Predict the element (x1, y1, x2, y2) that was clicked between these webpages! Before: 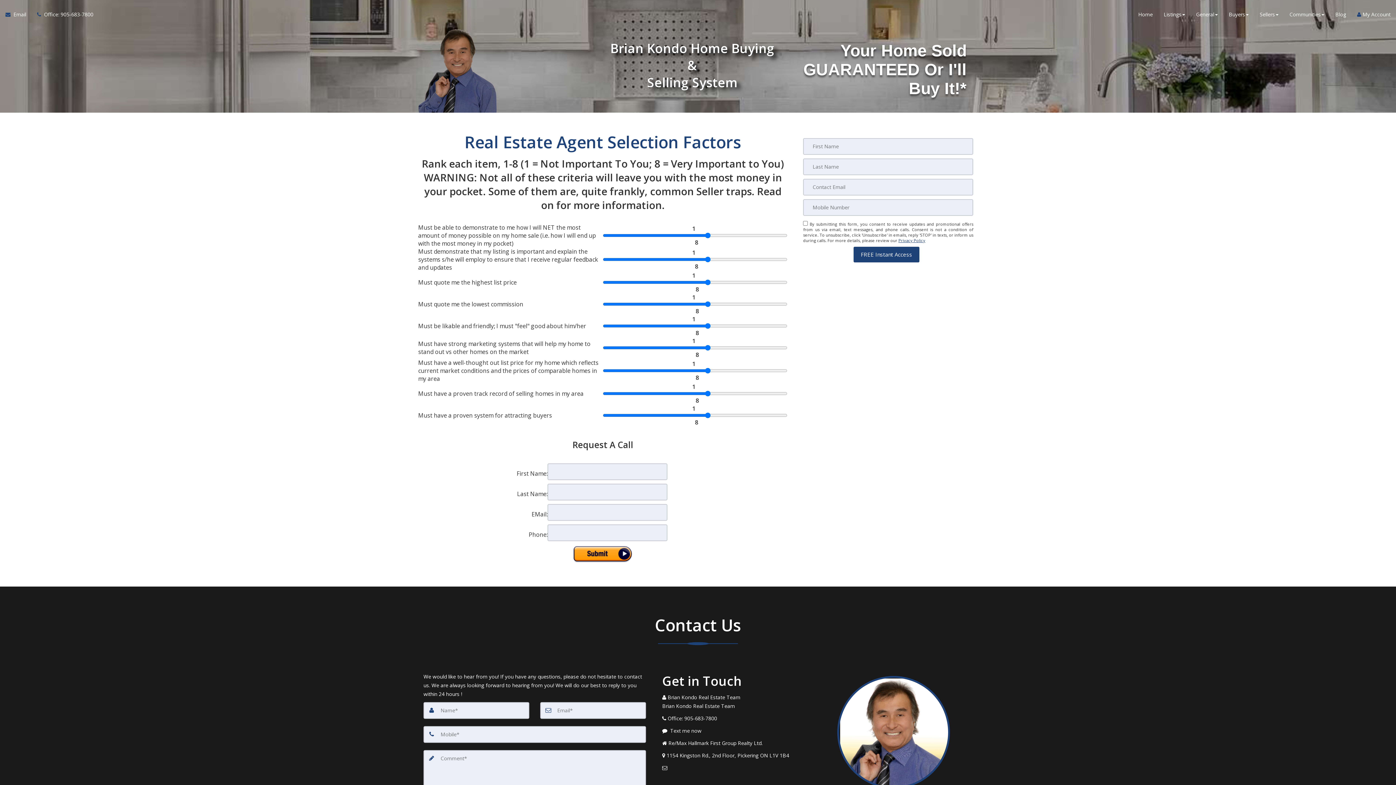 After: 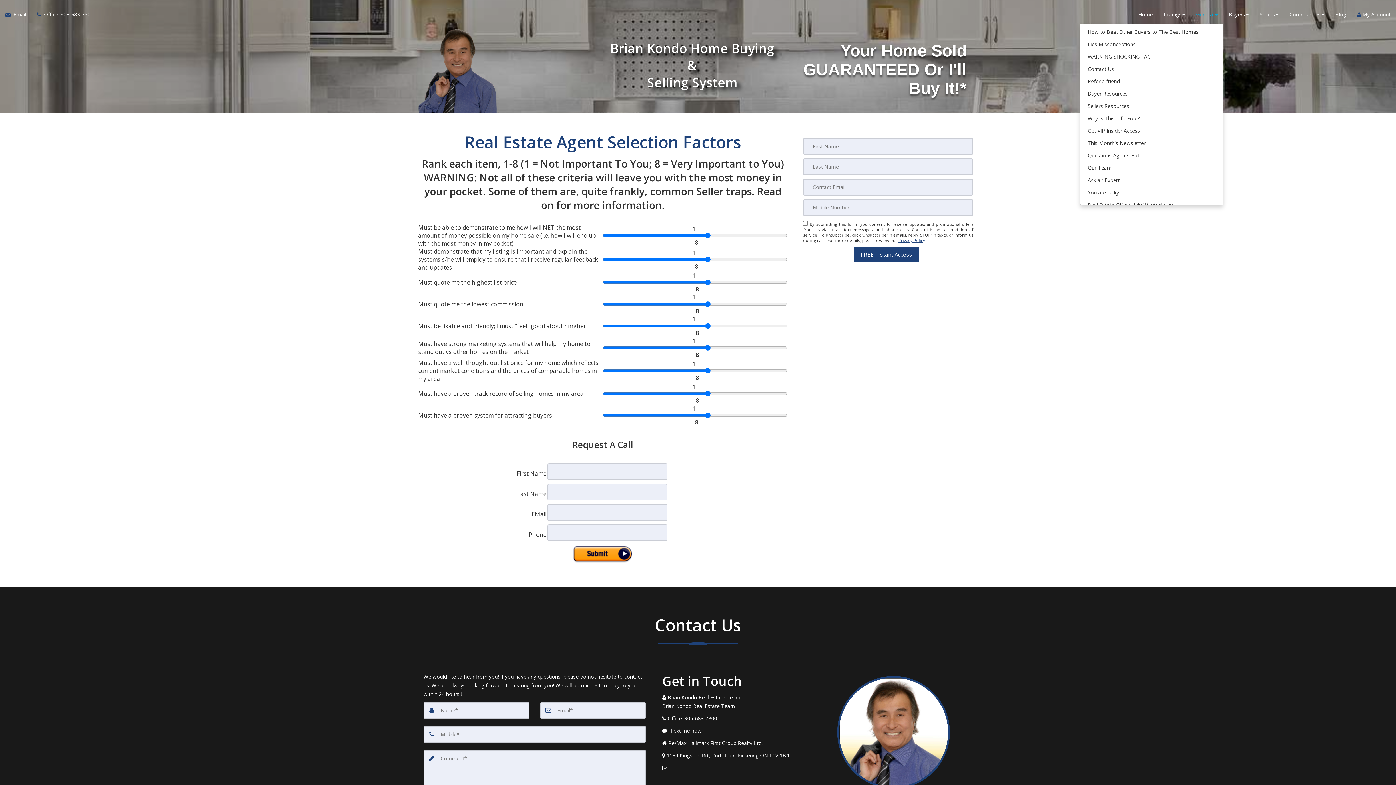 Action: label: Resourses for General bbox: (1190, 5, 1223, 23)